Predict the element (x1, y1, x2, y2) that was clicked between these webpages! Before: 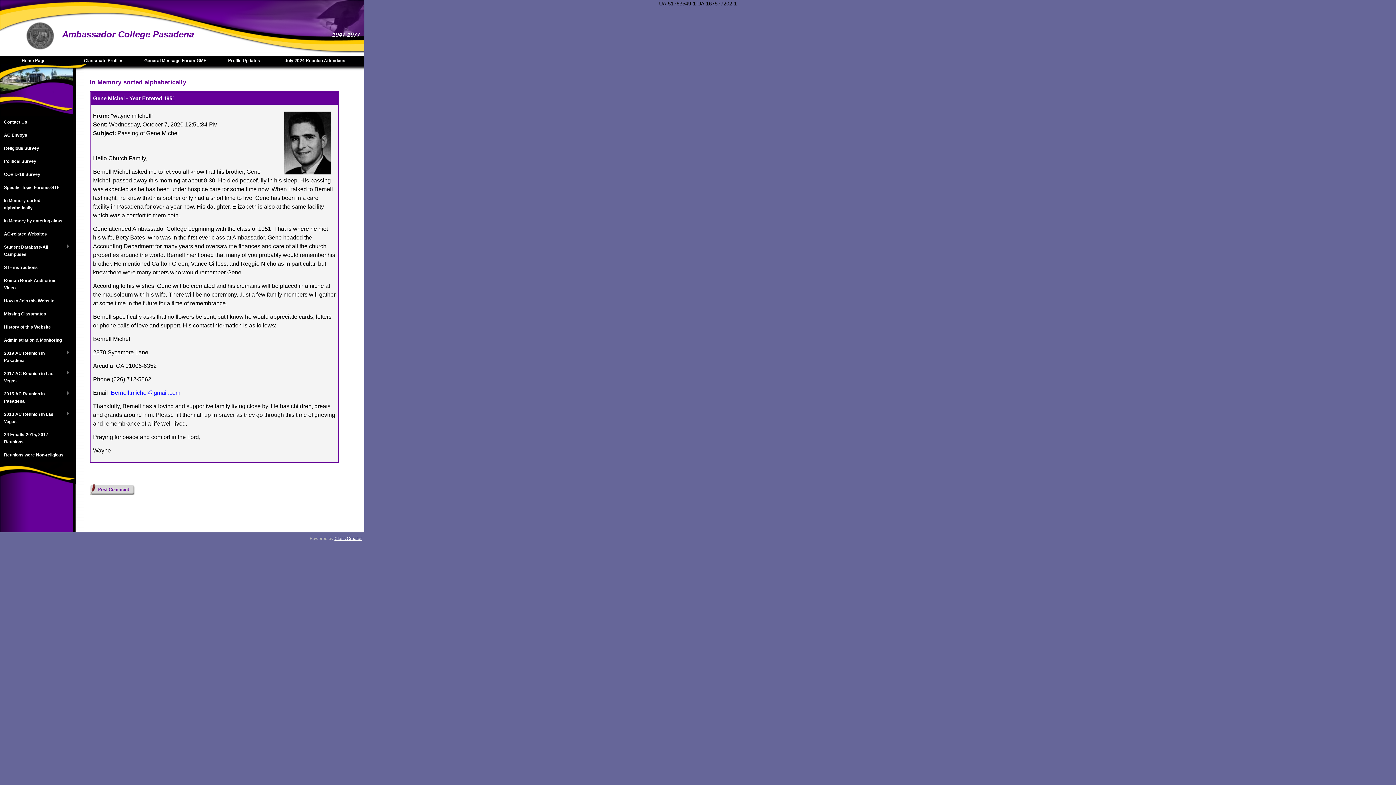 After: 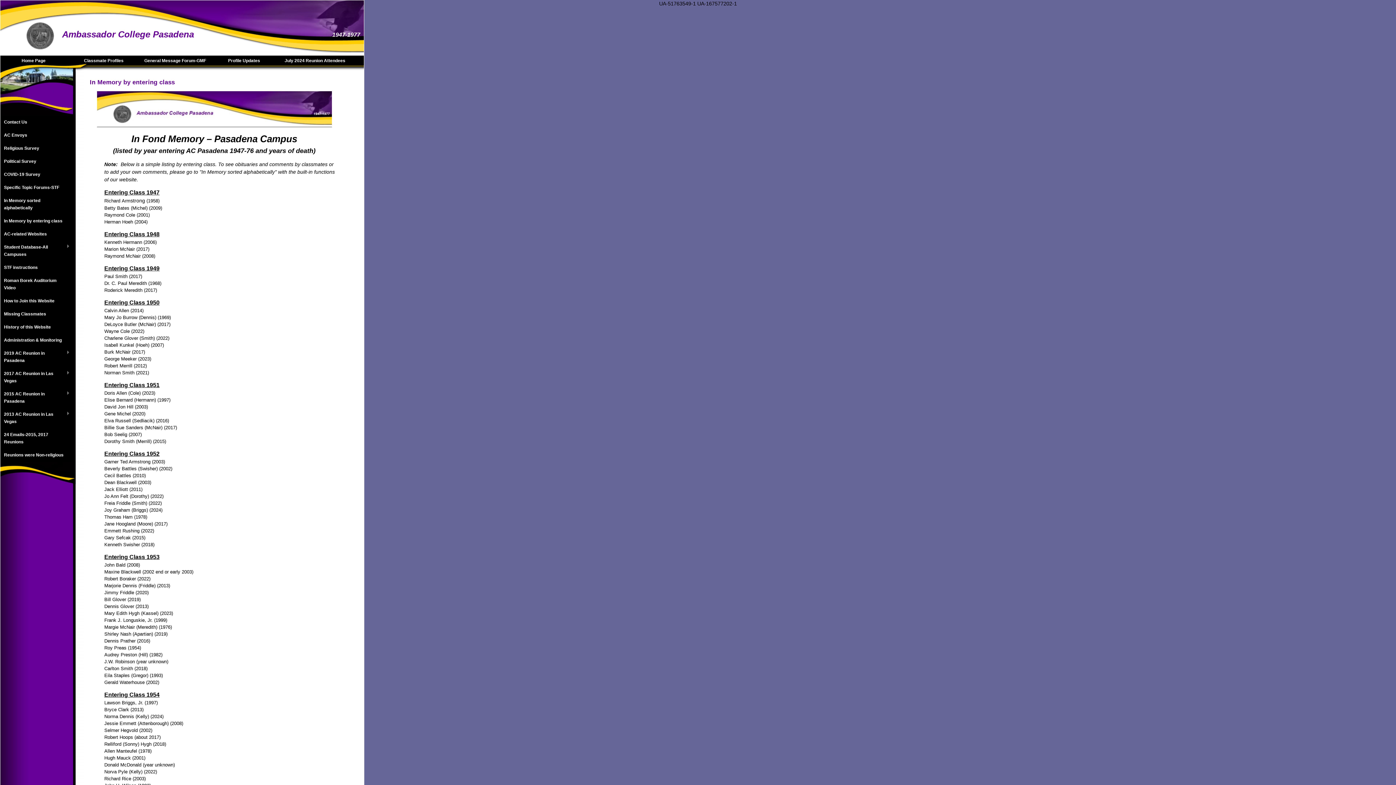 Action: label: In Memory by entering class bbox: (0, 214, 73, 227)